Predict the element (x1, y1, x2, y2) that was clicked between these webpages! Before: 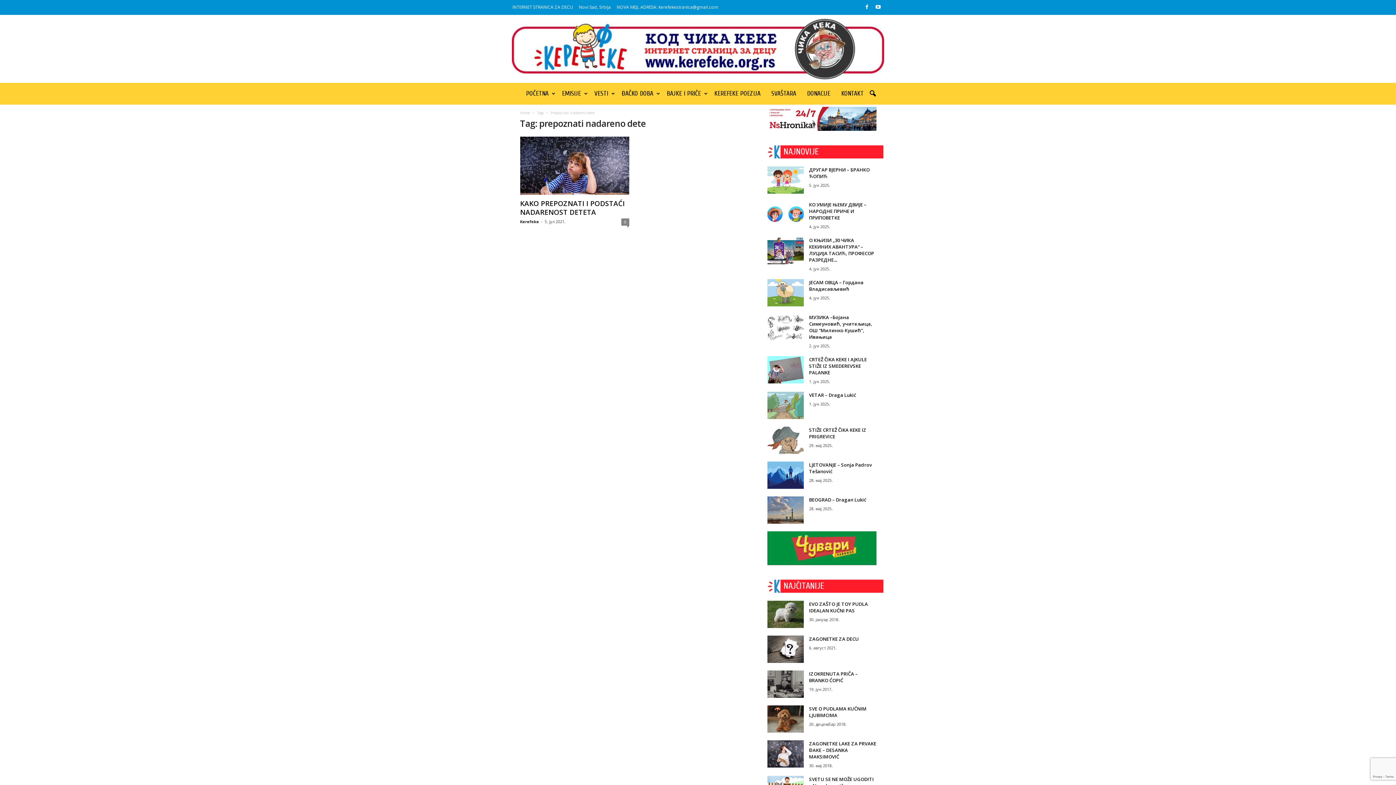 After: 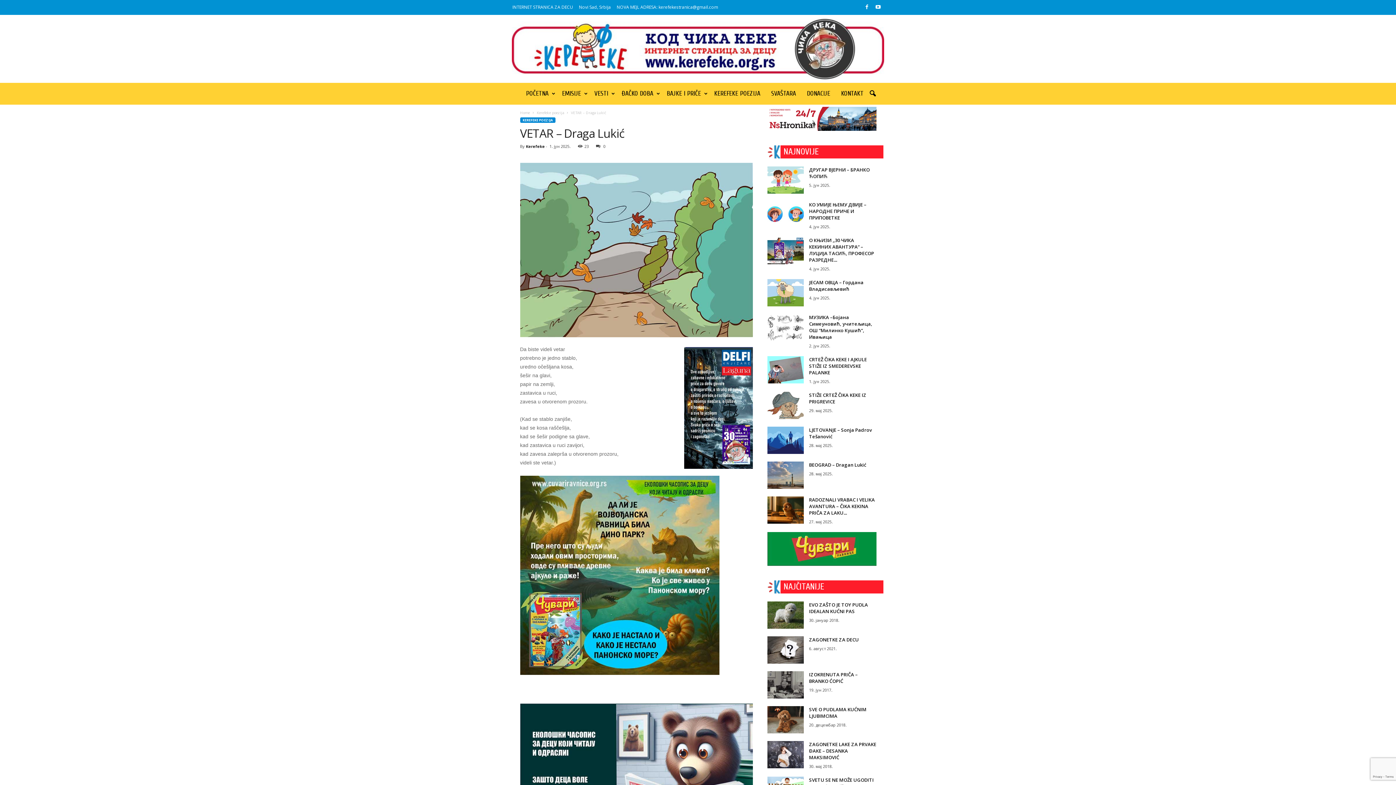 Action: bbox: (767, 391, 803, 419)